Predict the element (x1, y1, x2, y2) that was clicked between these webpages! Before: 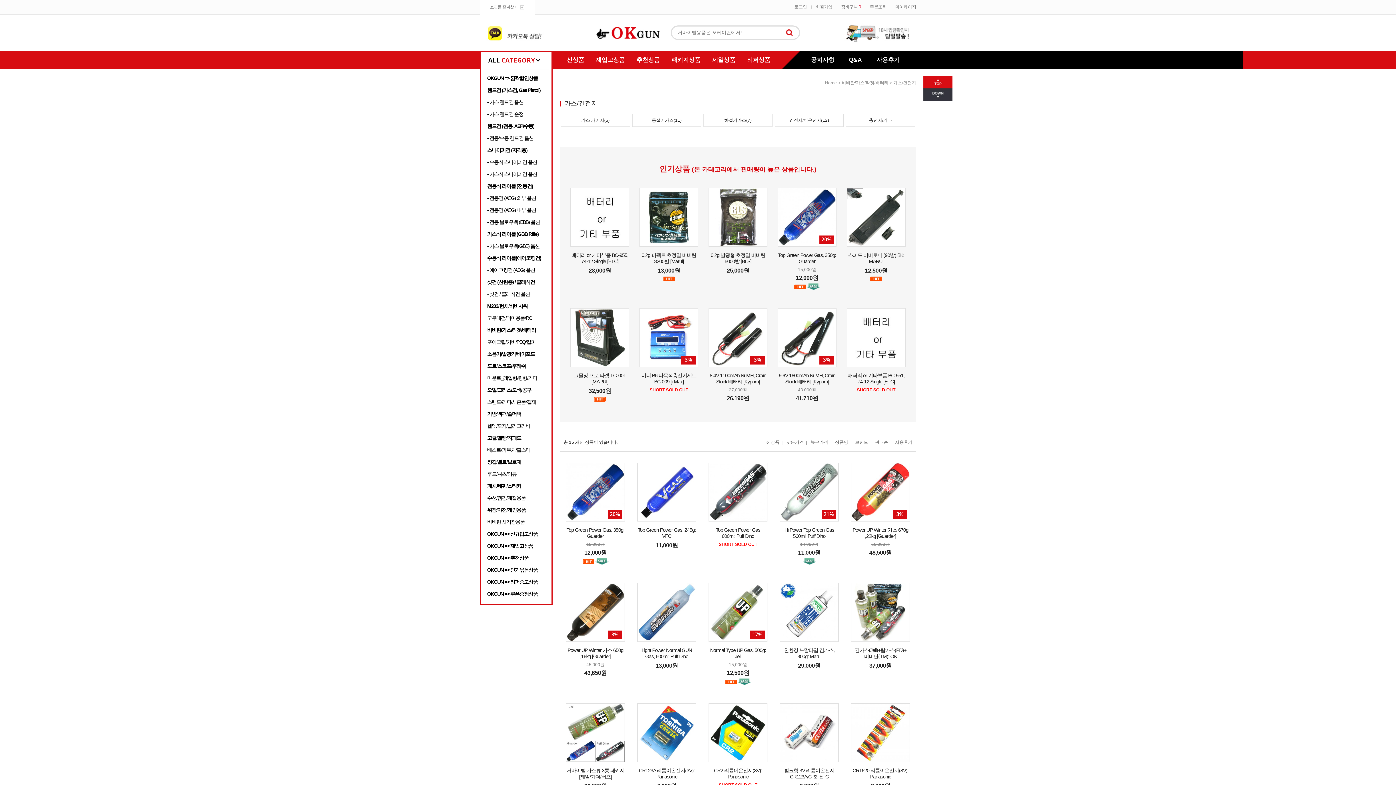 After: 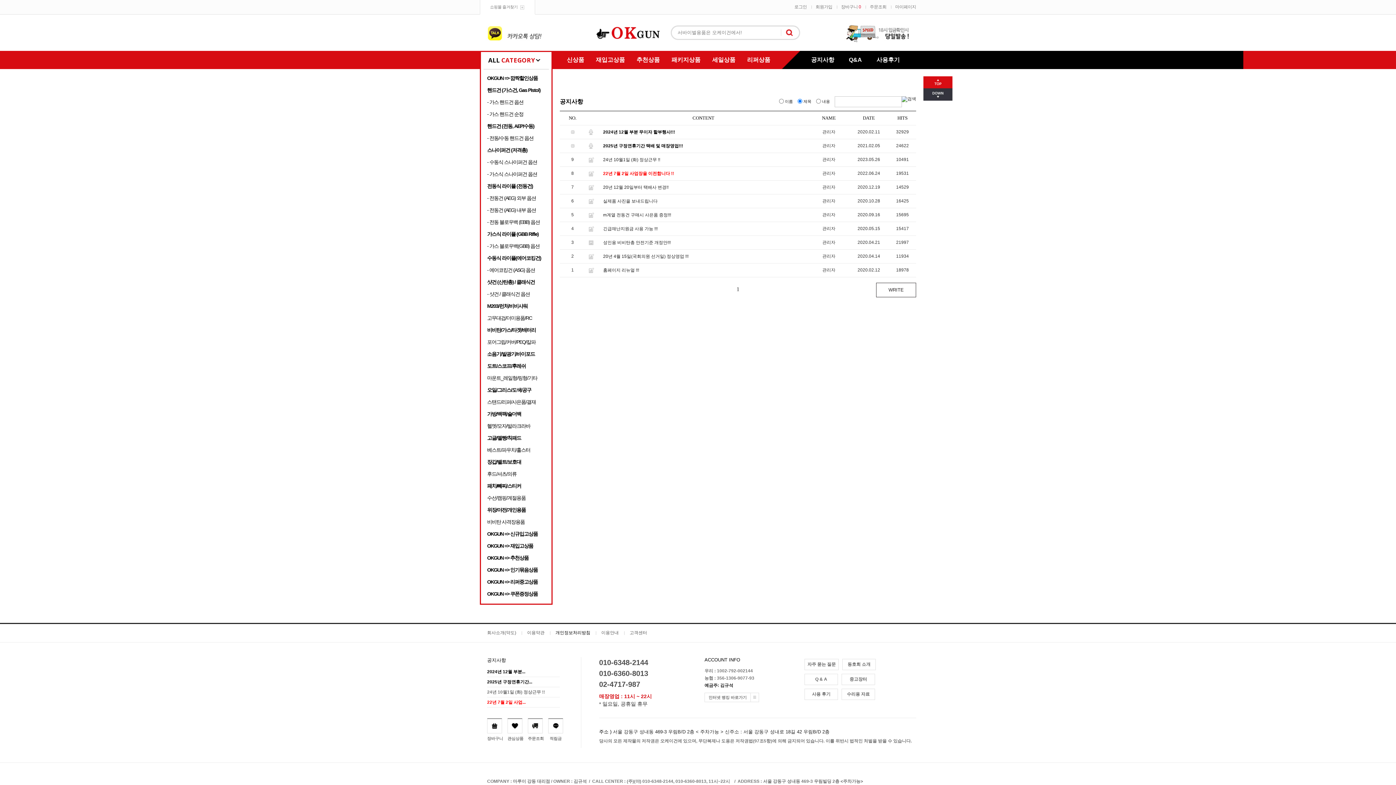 Action: label: 공지사항 bbox: (804, 50, 841, 69)